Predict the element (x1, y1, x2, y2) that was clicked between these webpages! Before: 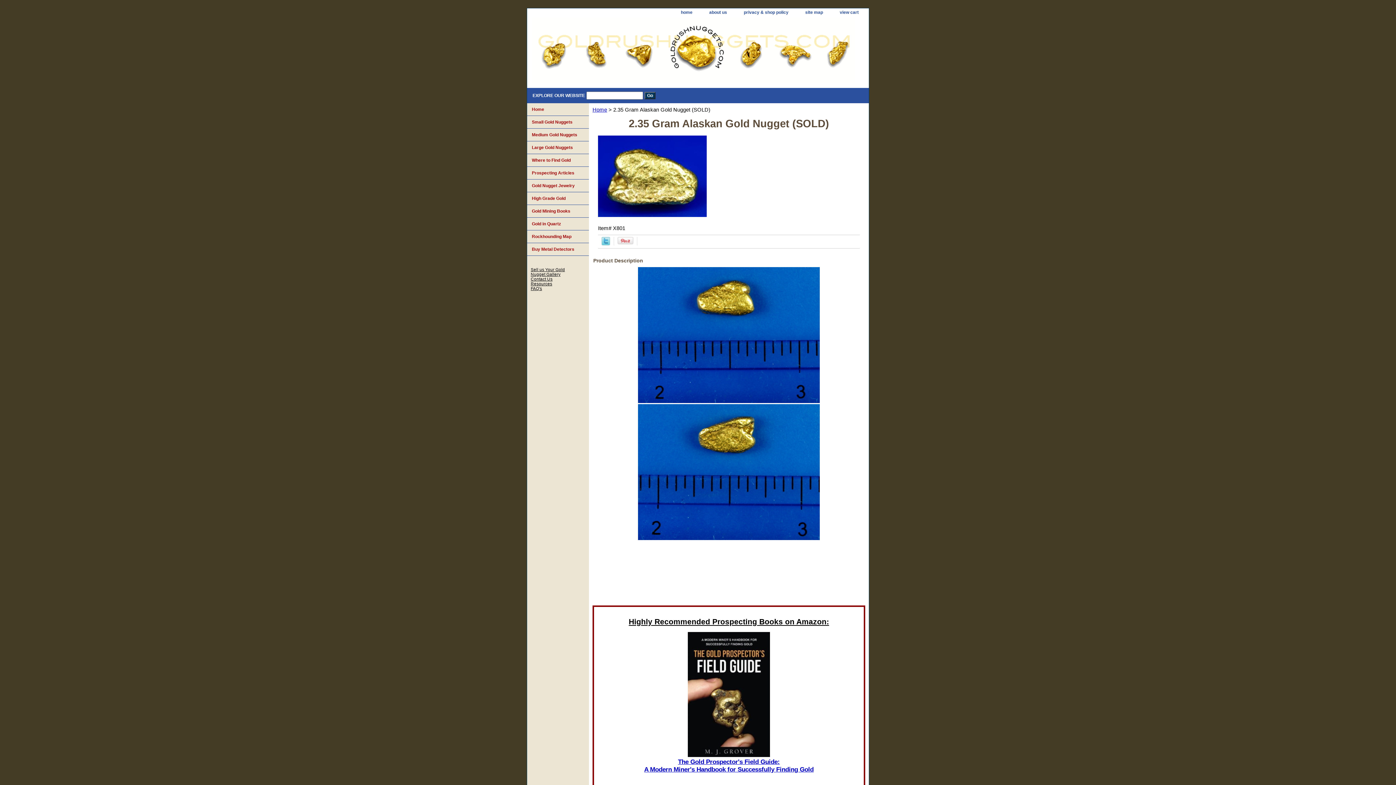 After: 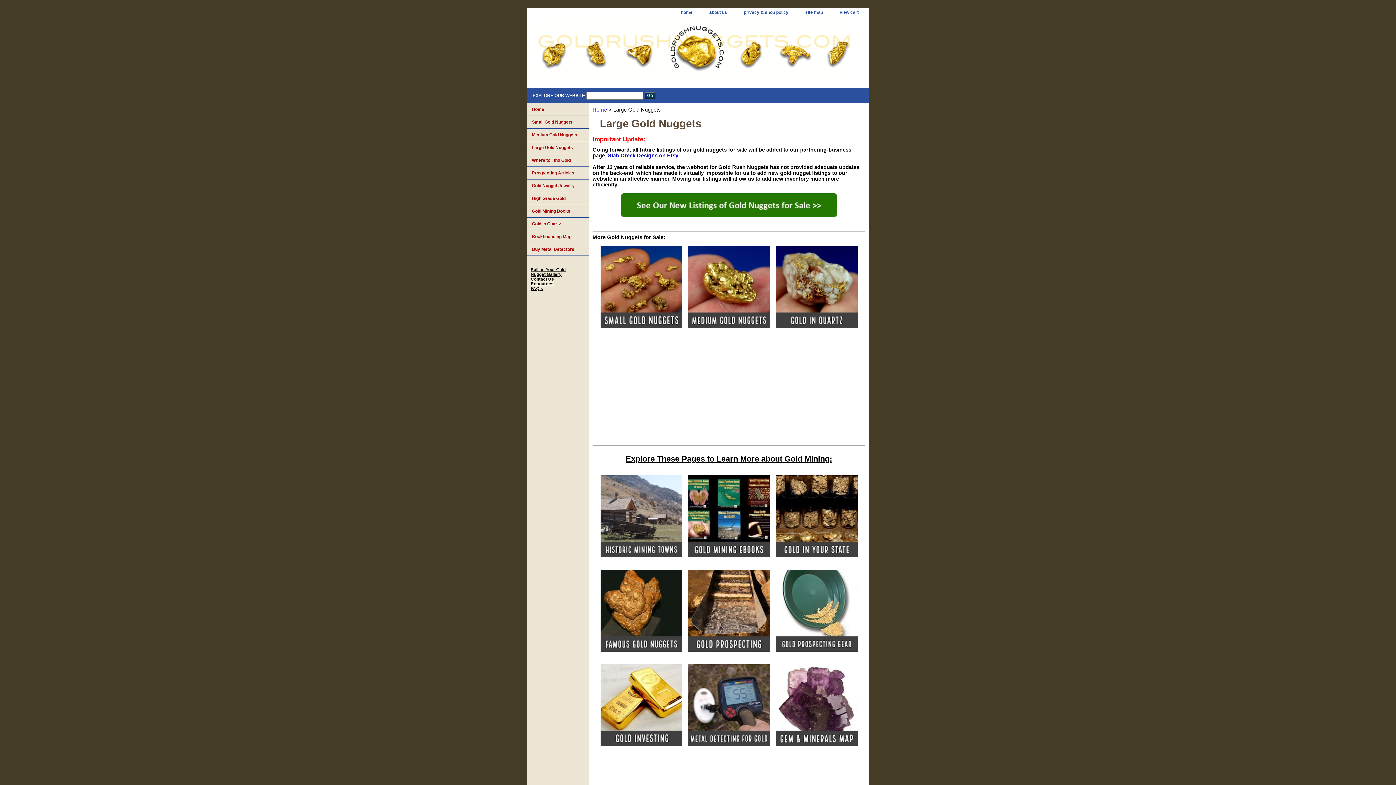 Action: bbox: (527, 141, 589, 154) label: Large Gold Nuggets